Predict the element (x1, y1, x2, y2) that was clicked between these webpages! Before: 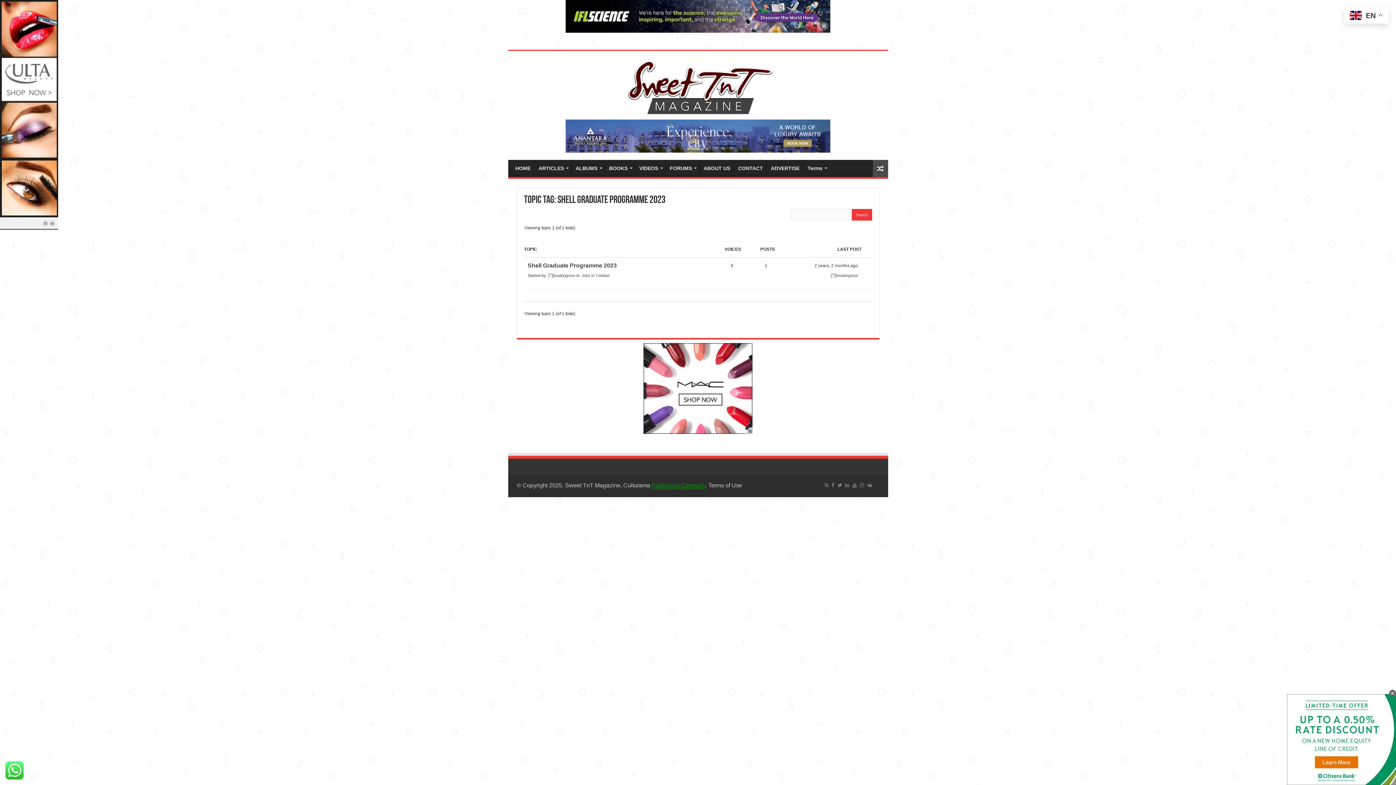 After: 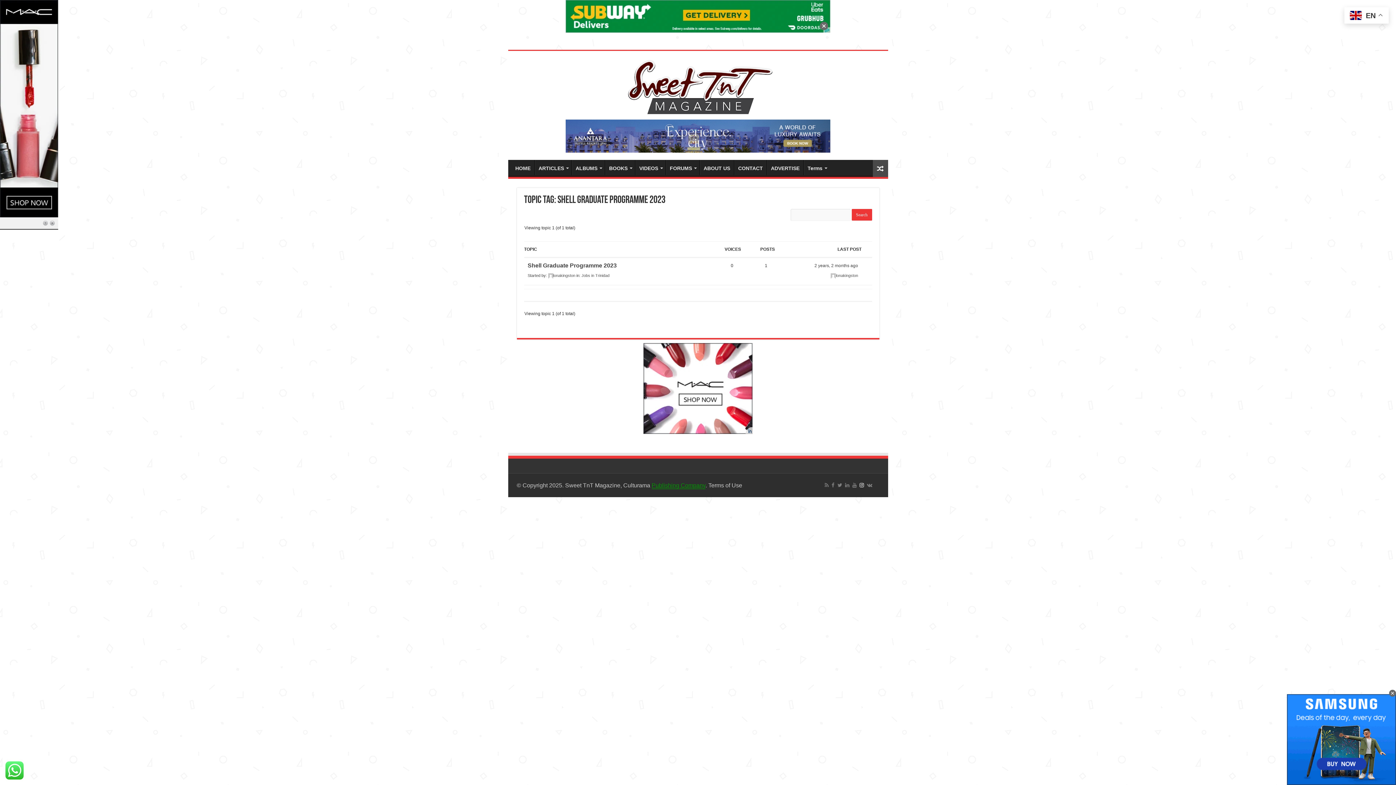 Action: bbox: (859, 481, 864, 489)